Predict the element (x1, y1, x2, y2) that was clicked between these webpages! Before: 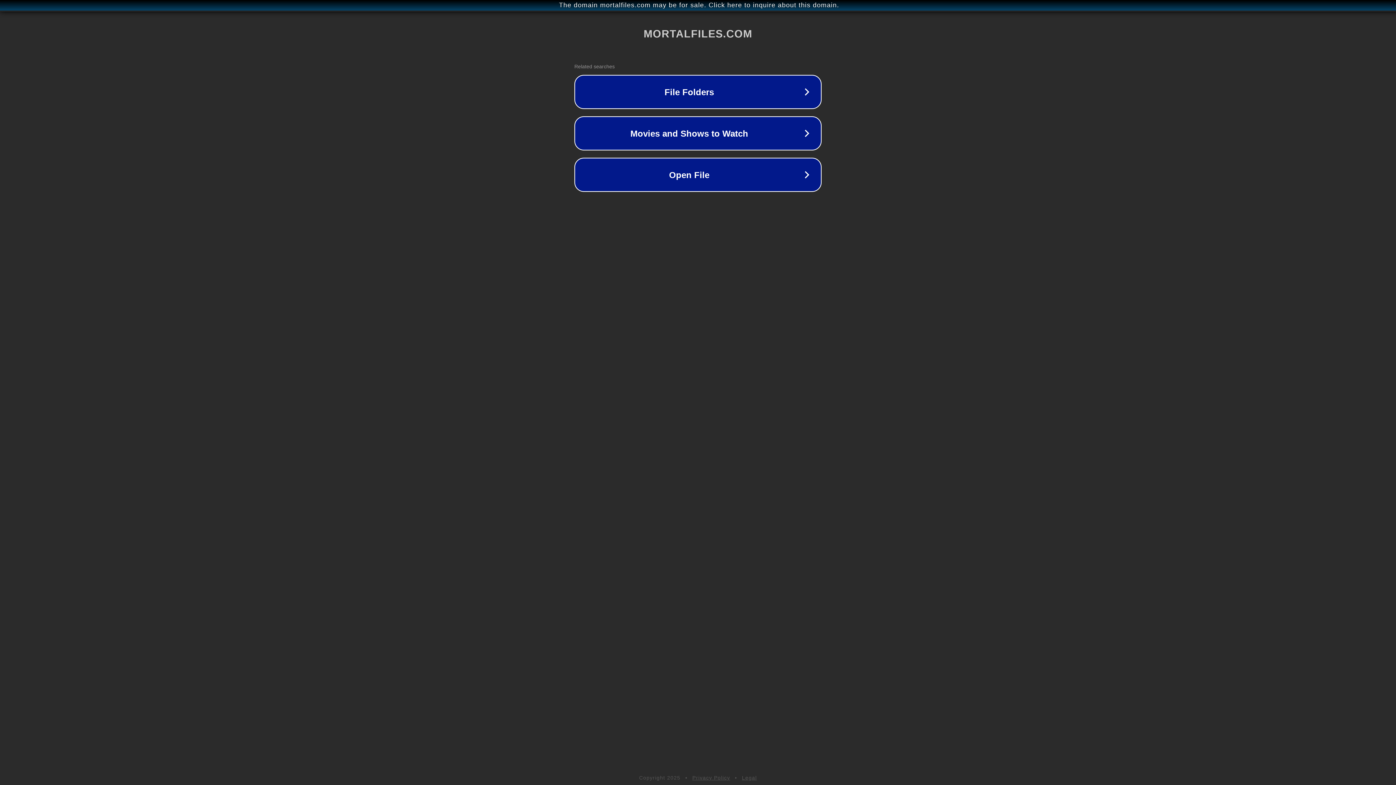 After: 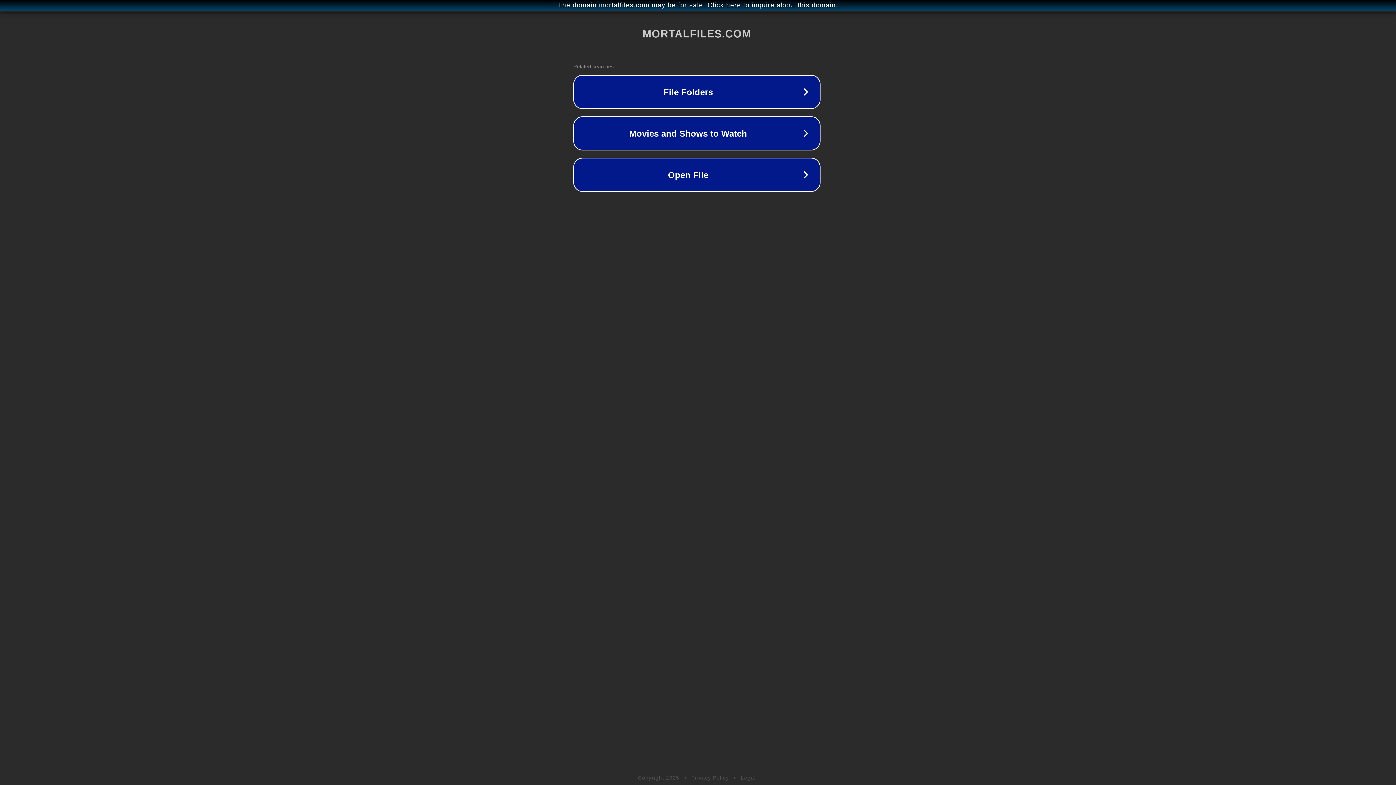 Action: bbox: (1, 1, 1397, 9) label: The domain mortalfiles.com may be for sale. Click here to inquire about this domain.